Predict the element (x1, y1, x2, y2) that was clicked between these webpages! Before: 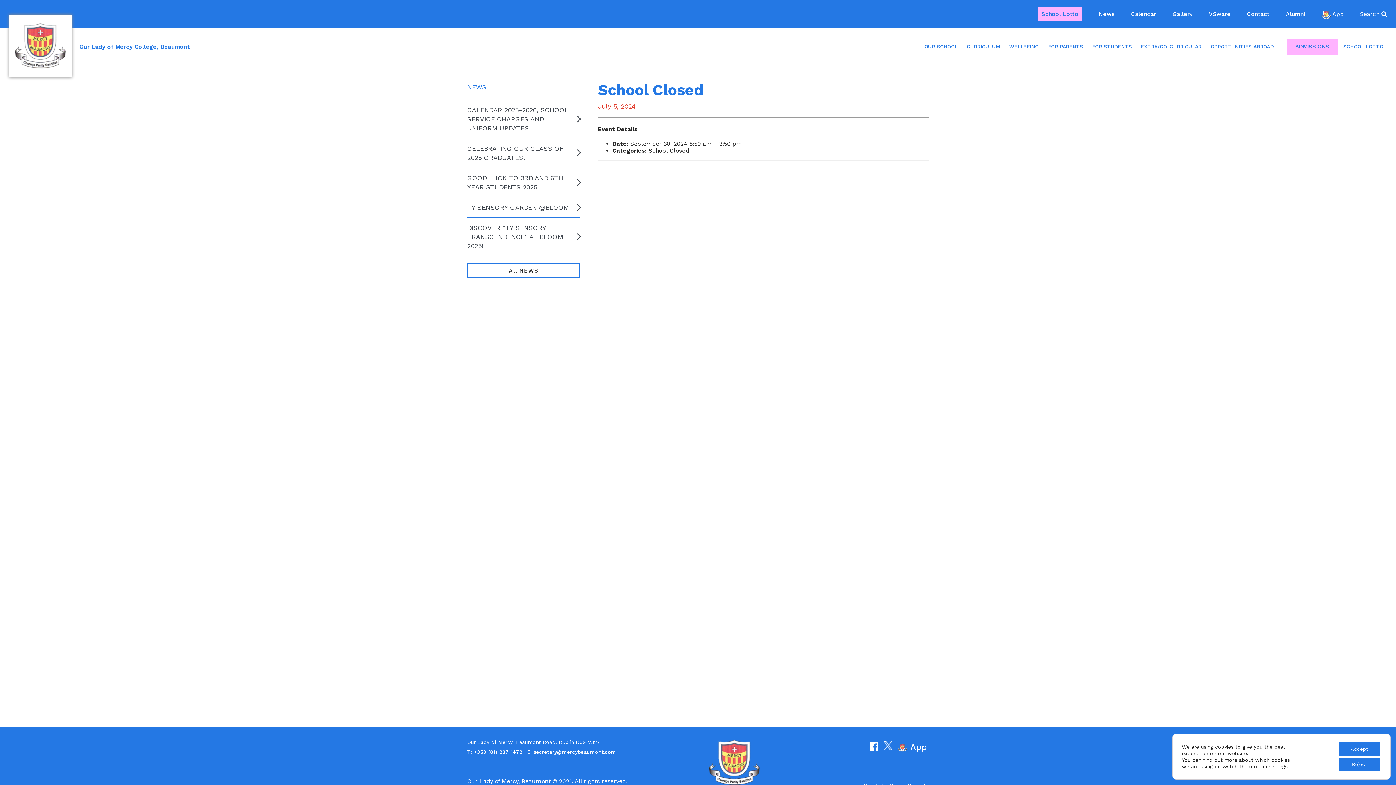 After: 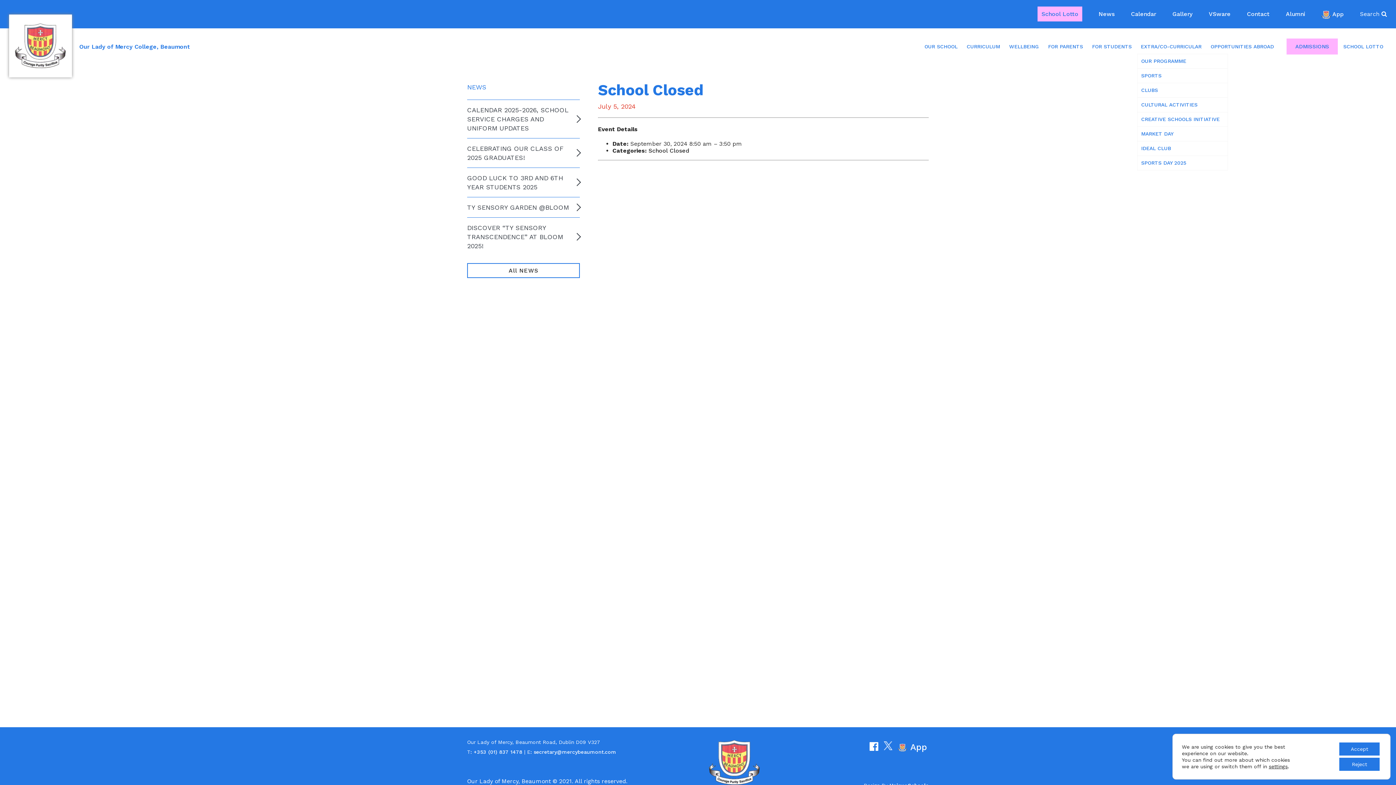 Action: bbox: (1137, 39, 1205, 53) label: EXTRA/CO-CURRICULAR